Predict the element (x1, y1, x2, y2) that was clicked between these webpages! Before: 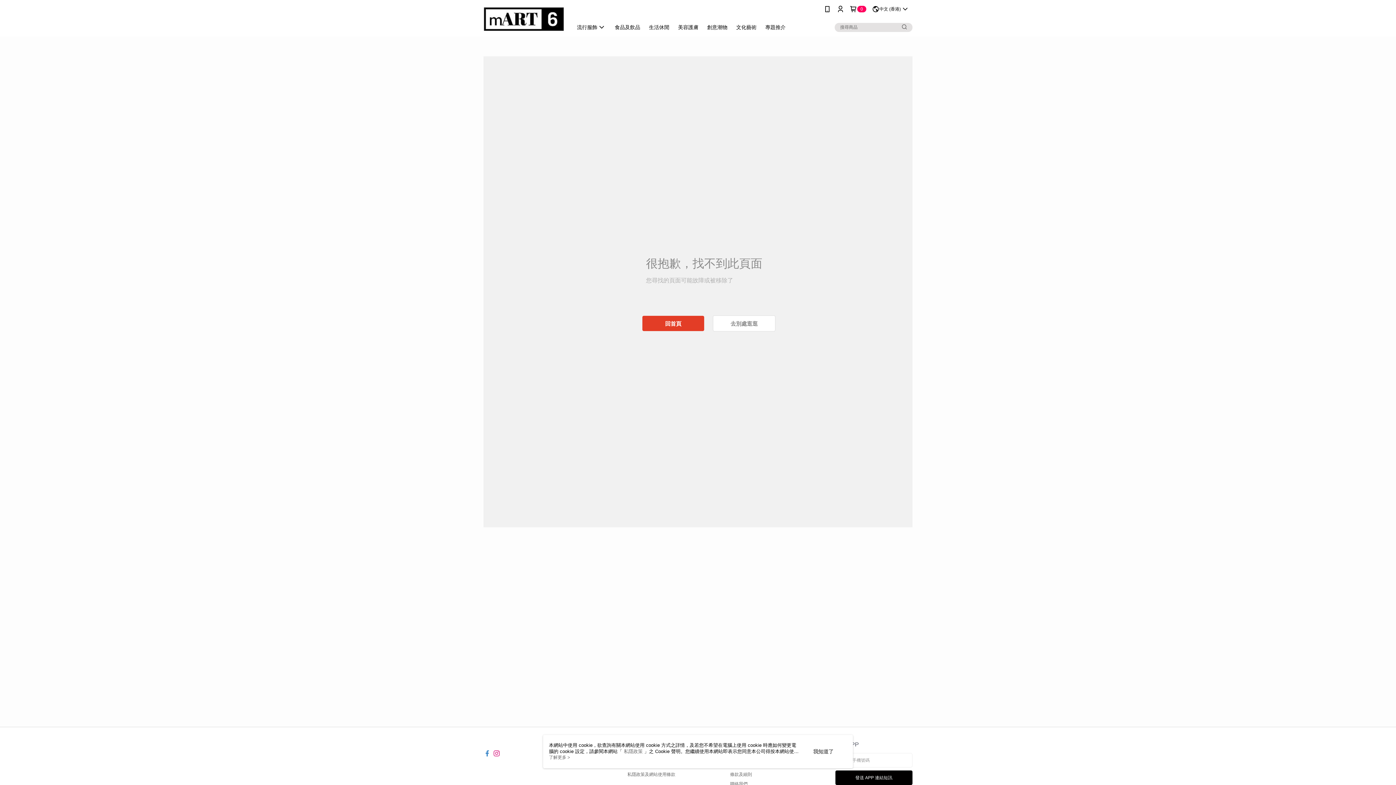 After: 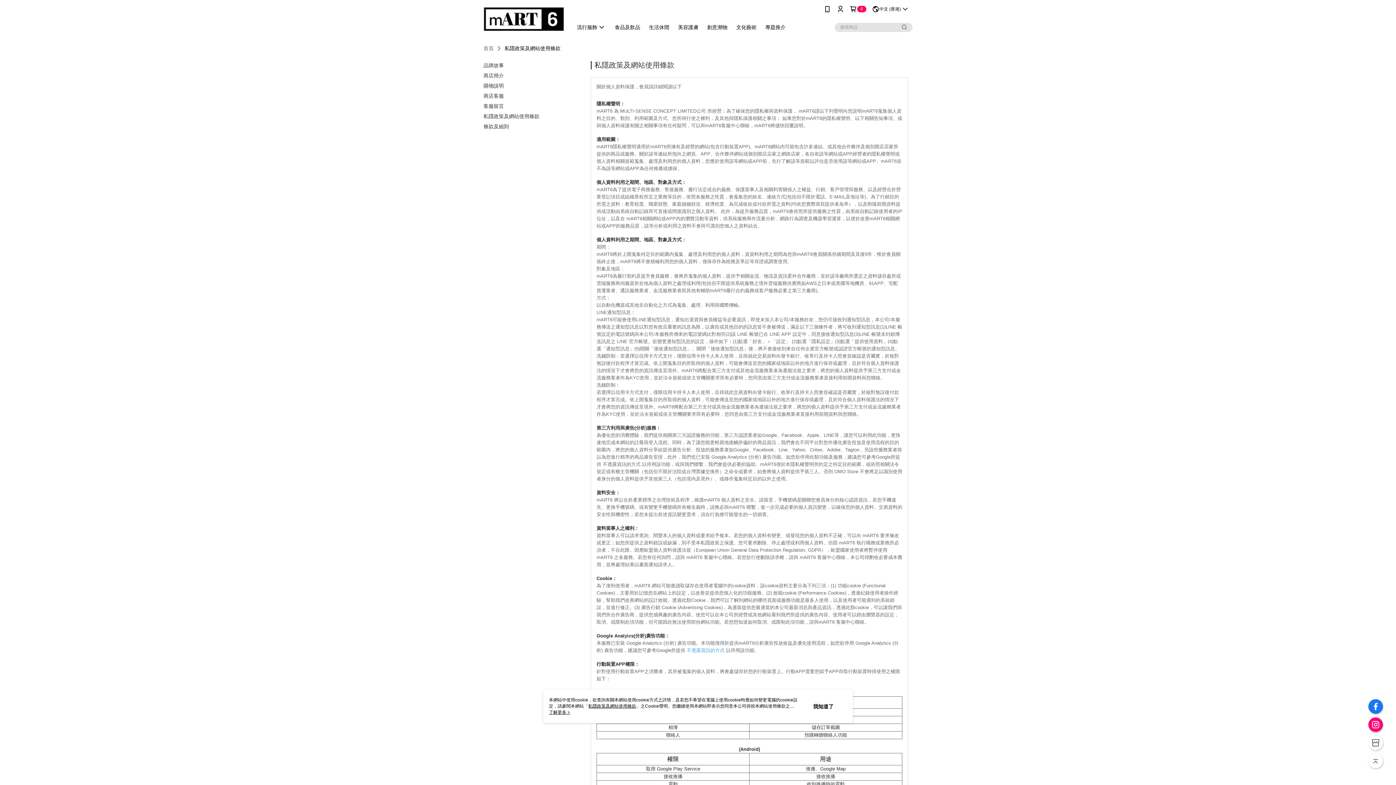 Action: label: 私隱政策及網站使用條款 bbox: (627, 772, 675, 777)